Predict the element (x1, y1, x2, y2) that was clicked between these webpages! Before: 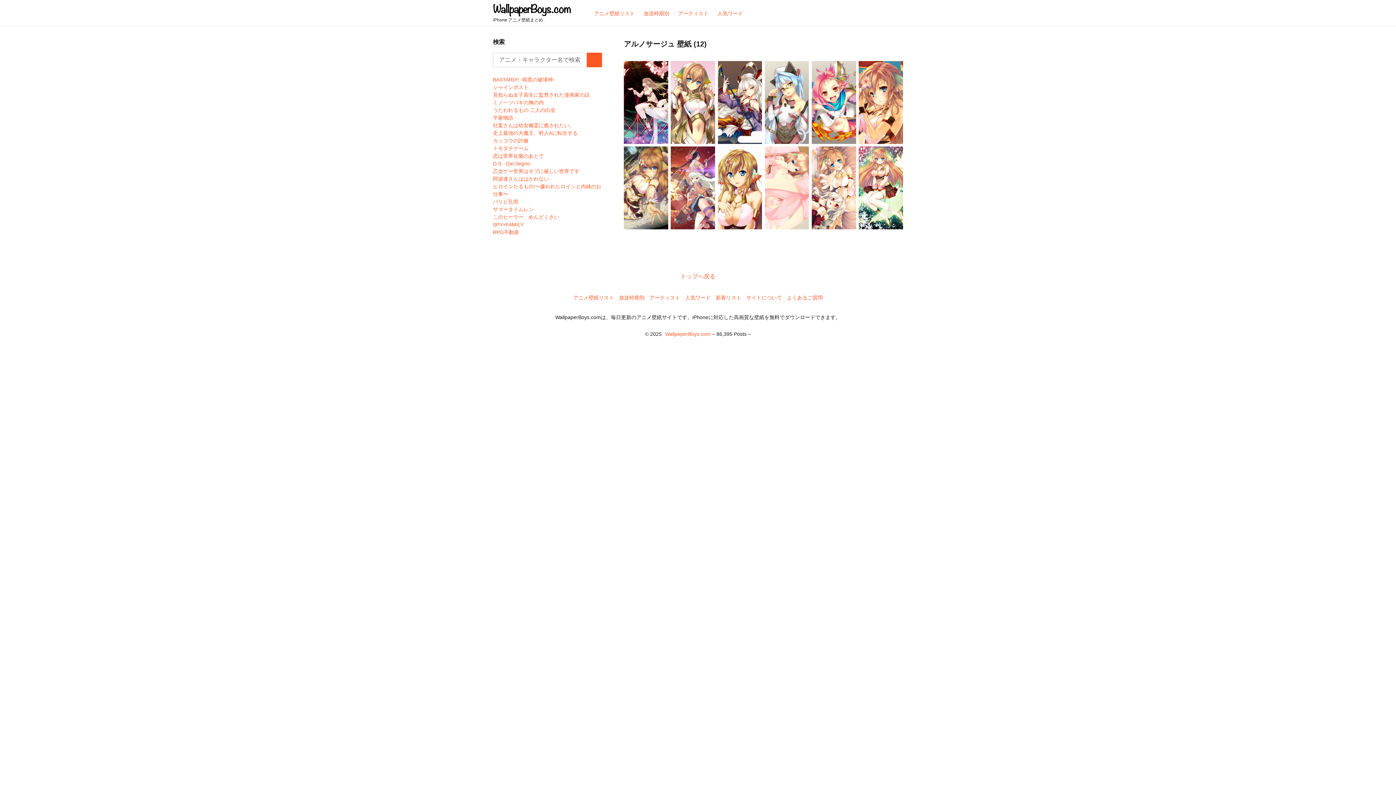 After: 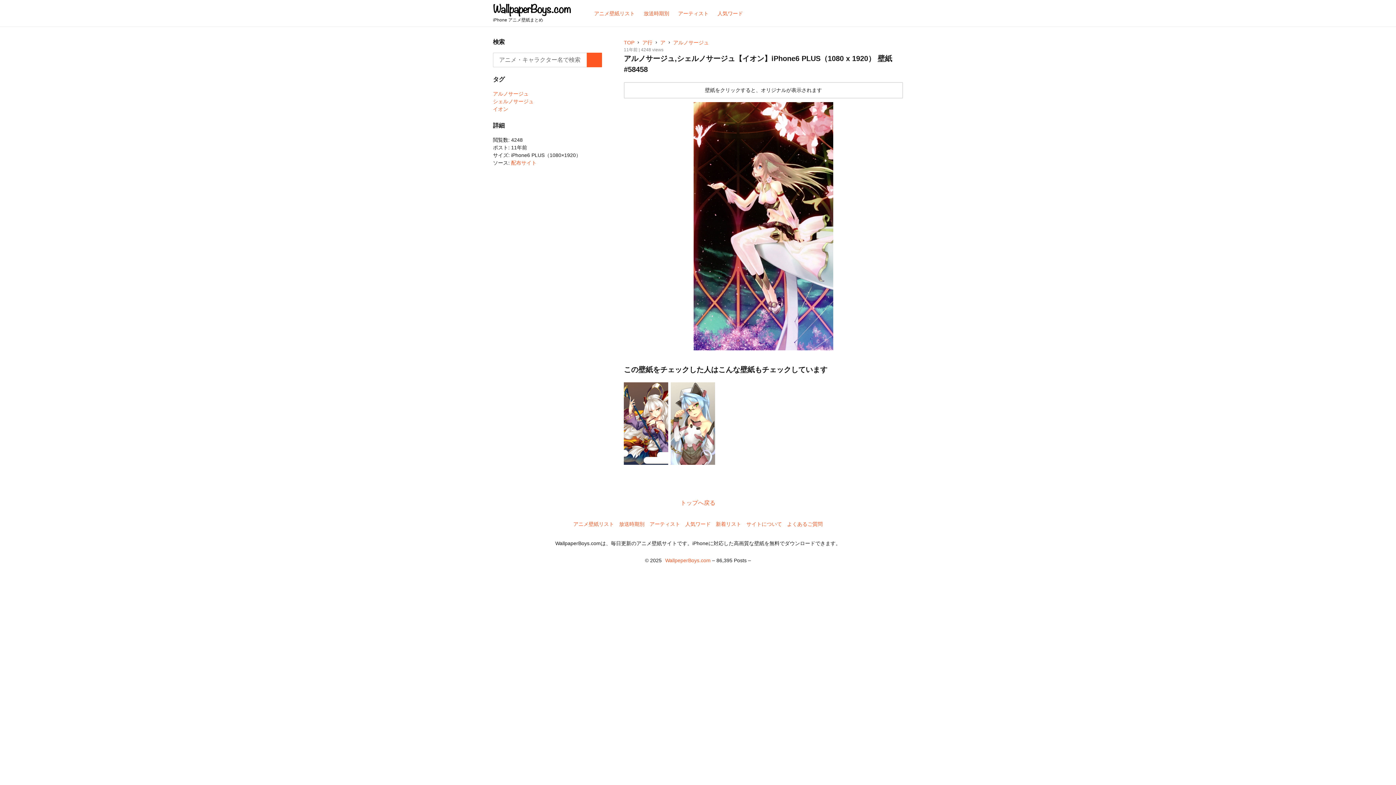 Action: bbox: (624, 61, 668, 143)